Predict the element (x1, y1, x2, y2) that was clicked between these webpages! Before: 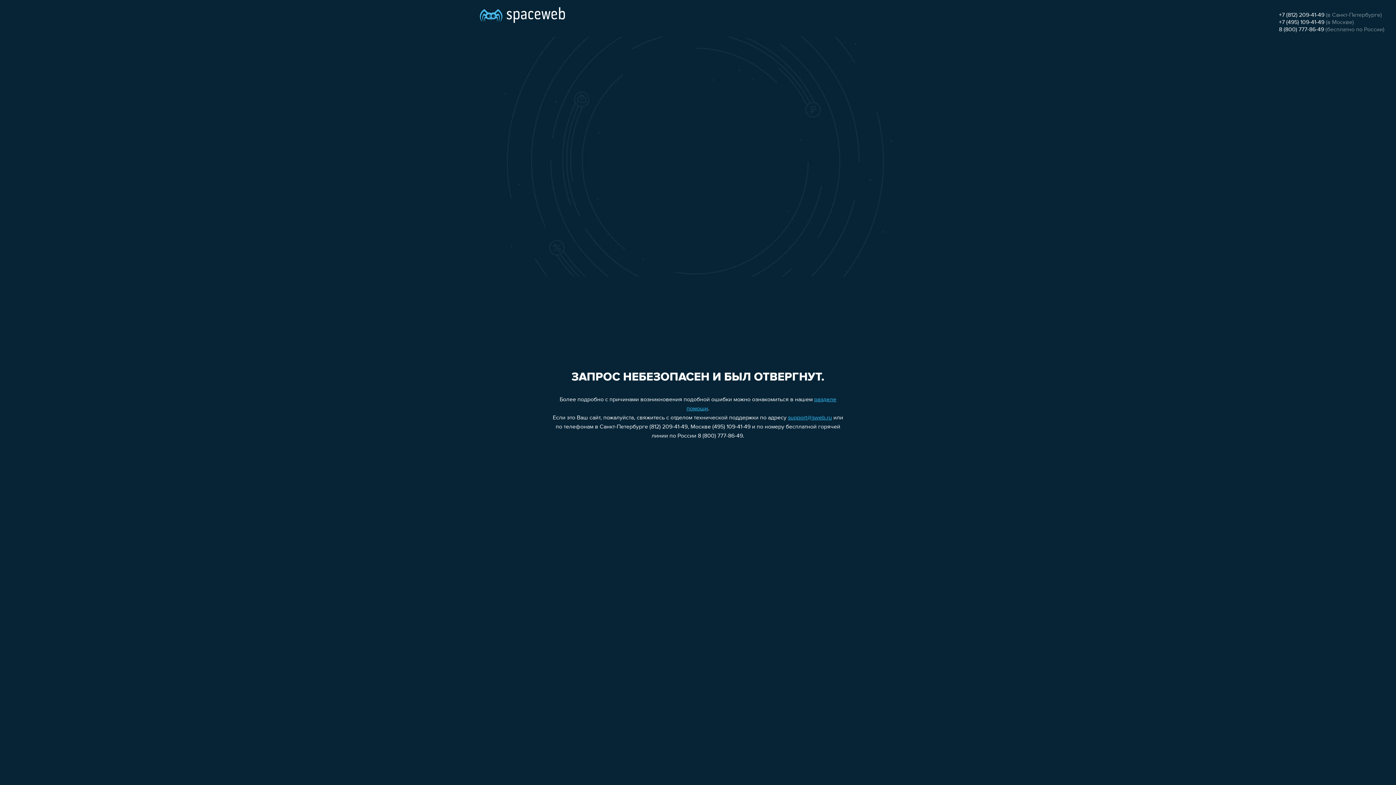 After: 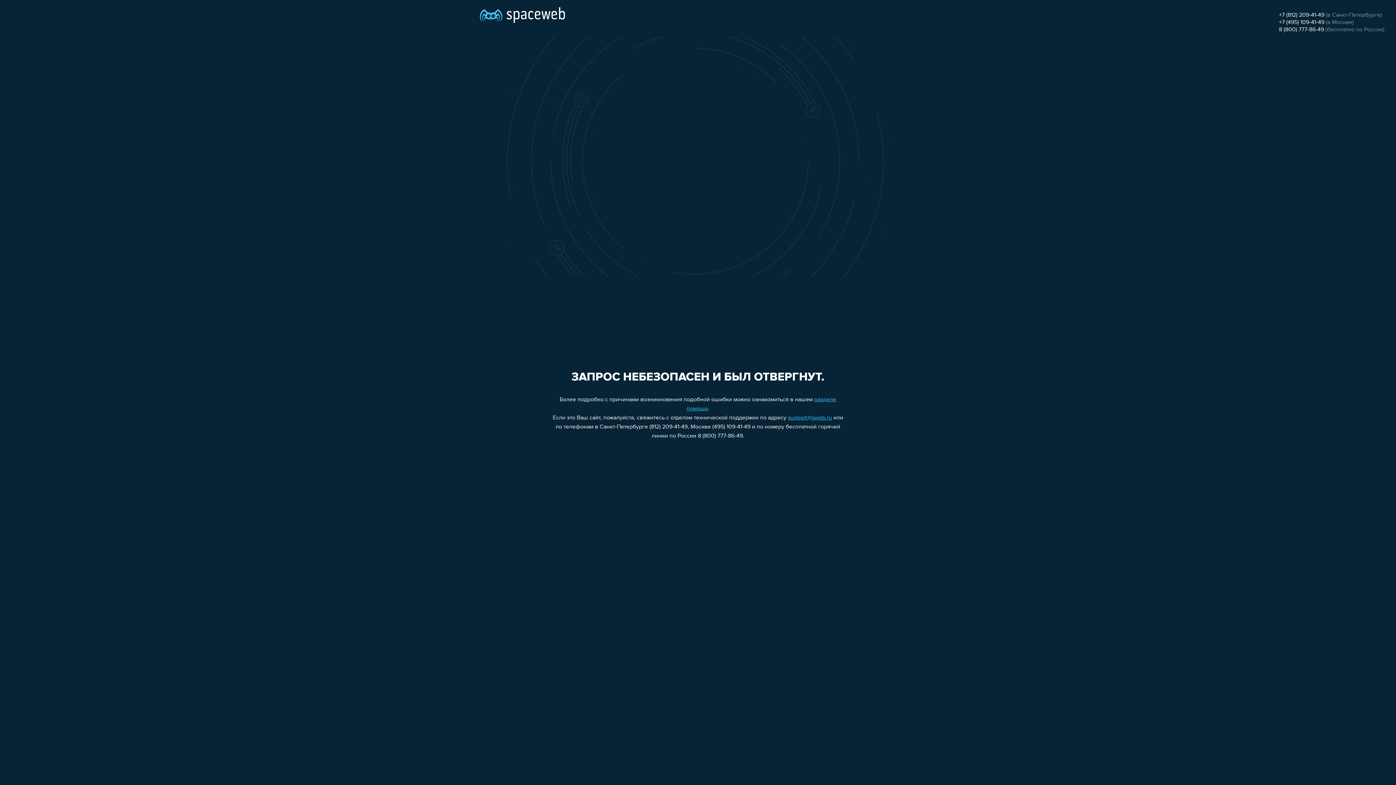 Action: bbox: (1279, 12, 1324, 18) label: +7 (812) 209-41-49